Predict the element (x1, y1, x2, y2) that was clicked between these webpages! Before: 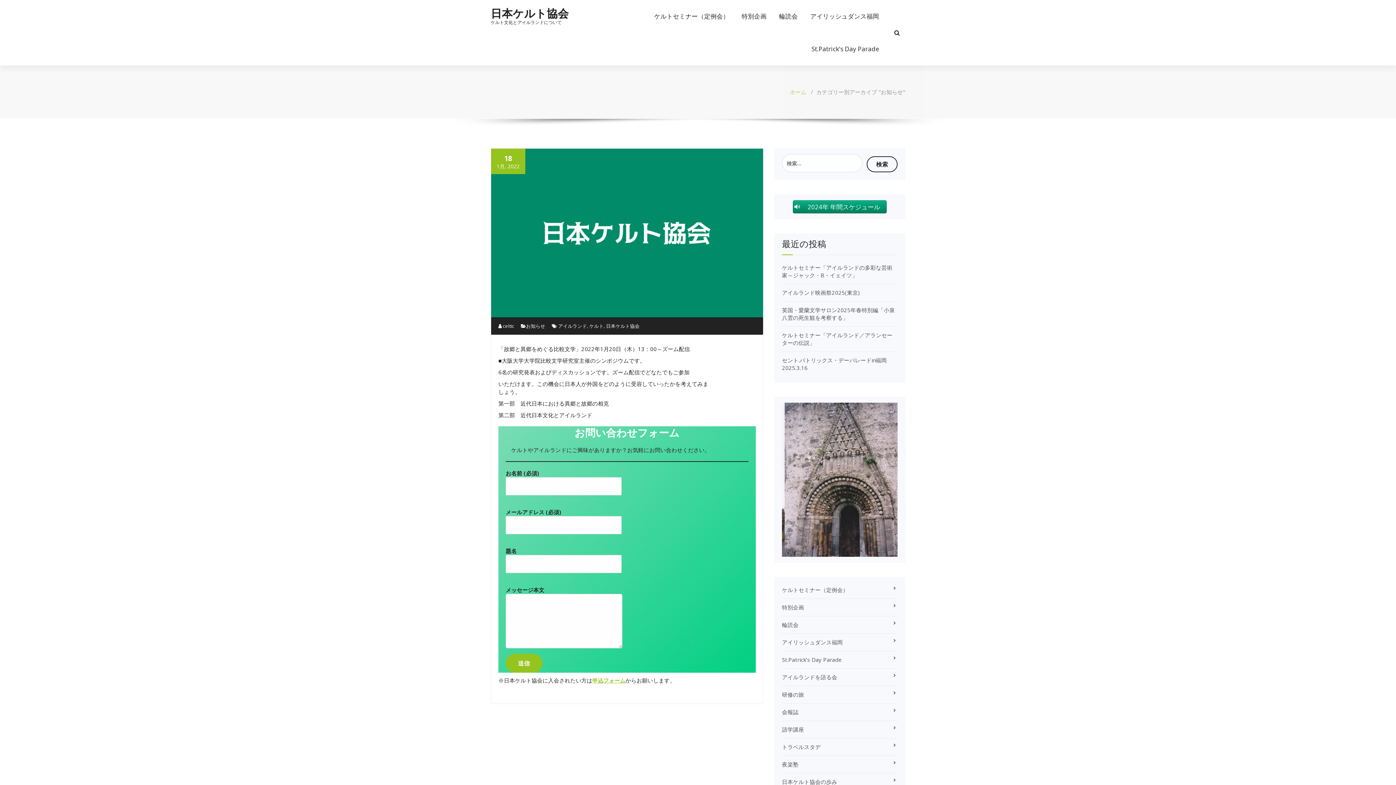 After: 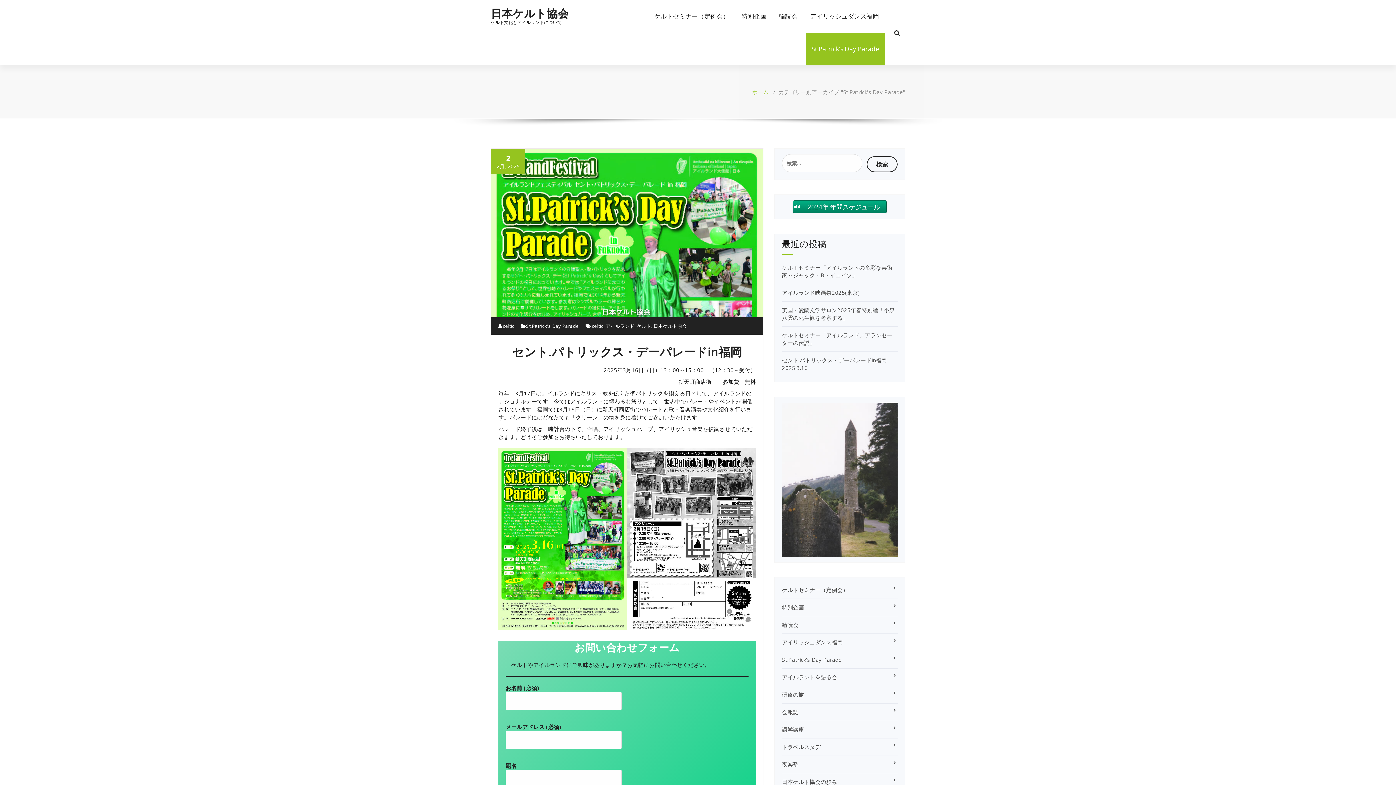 Action: label: St.Patrick’s Day Parade bbox: (805, 32, 885, 65)